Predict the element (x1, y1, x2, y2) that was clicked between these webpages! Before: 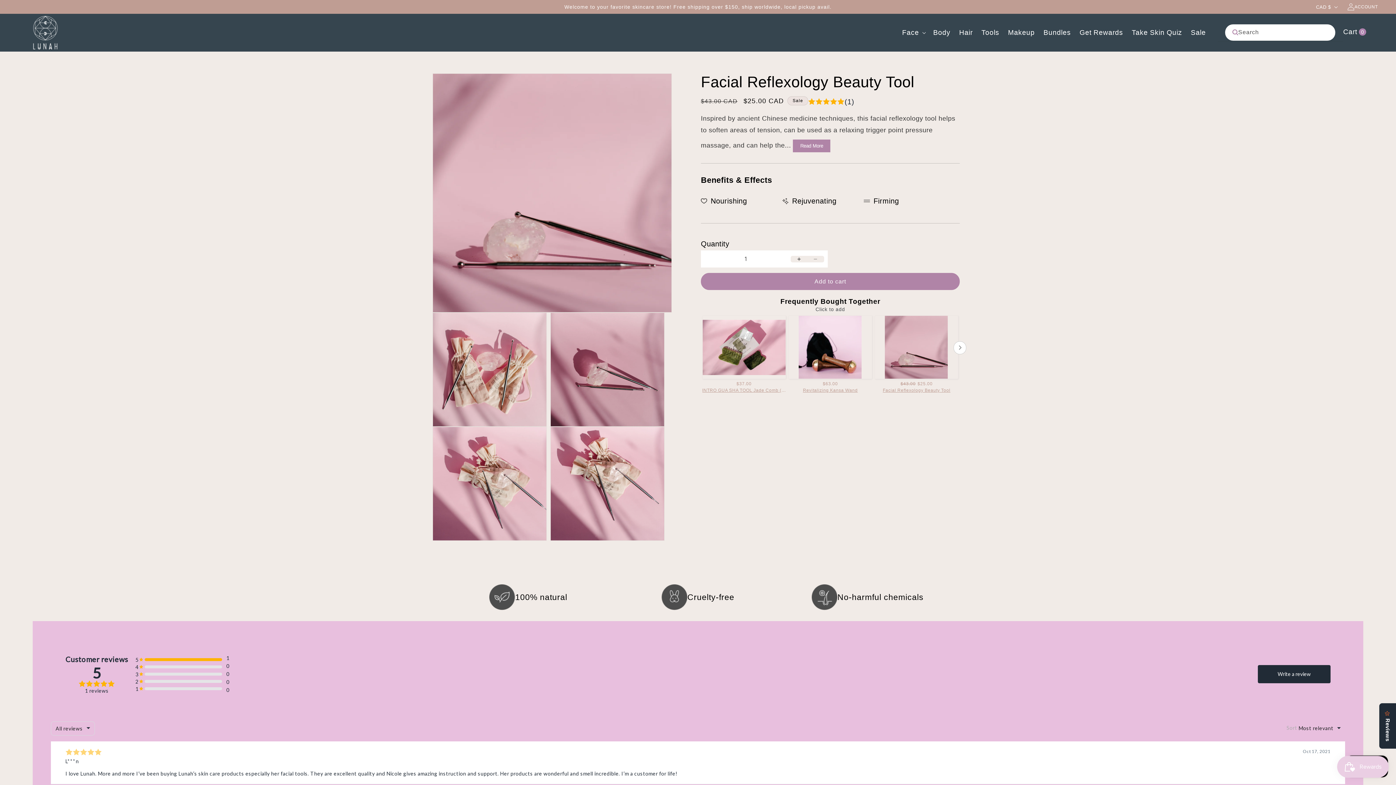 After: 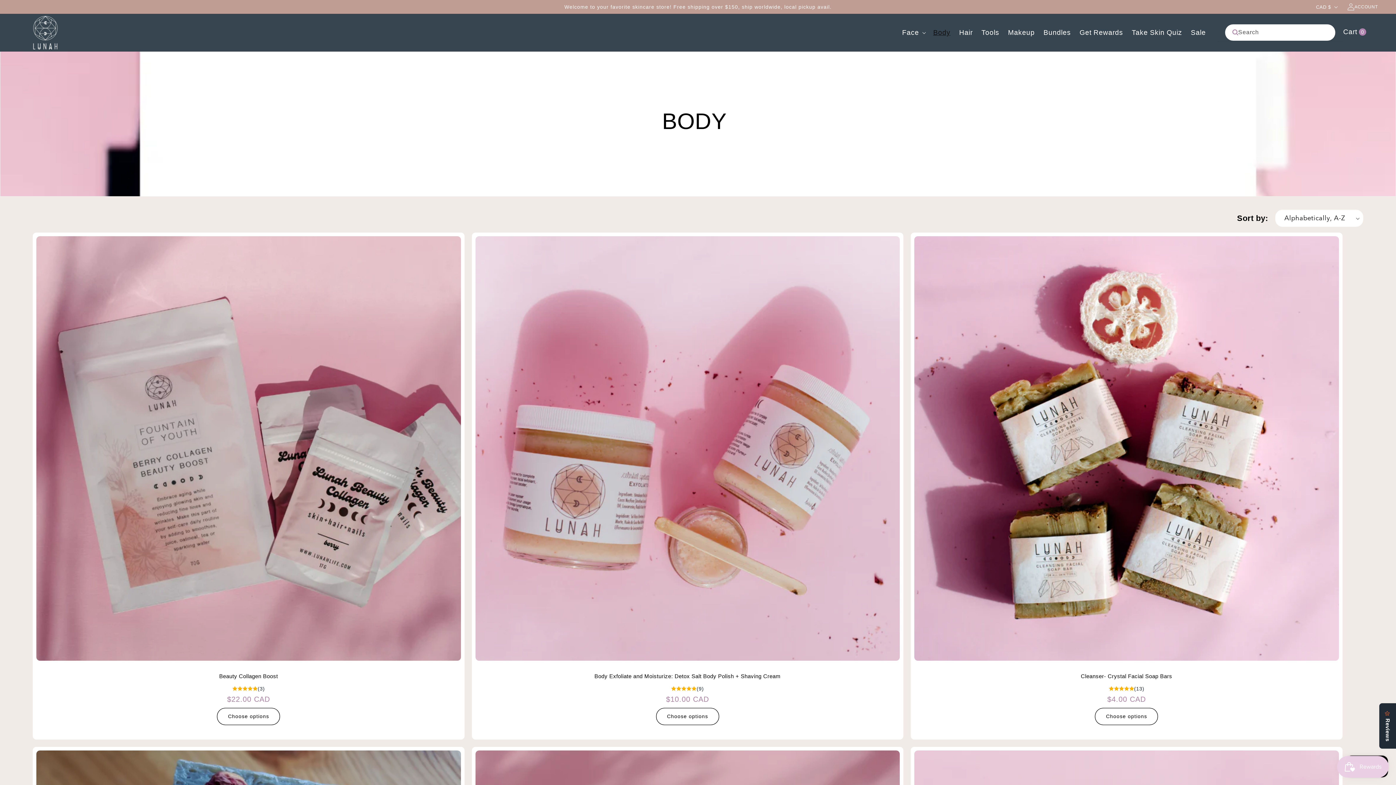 Action: bbox: (929, 24, 955, 41) label: Body